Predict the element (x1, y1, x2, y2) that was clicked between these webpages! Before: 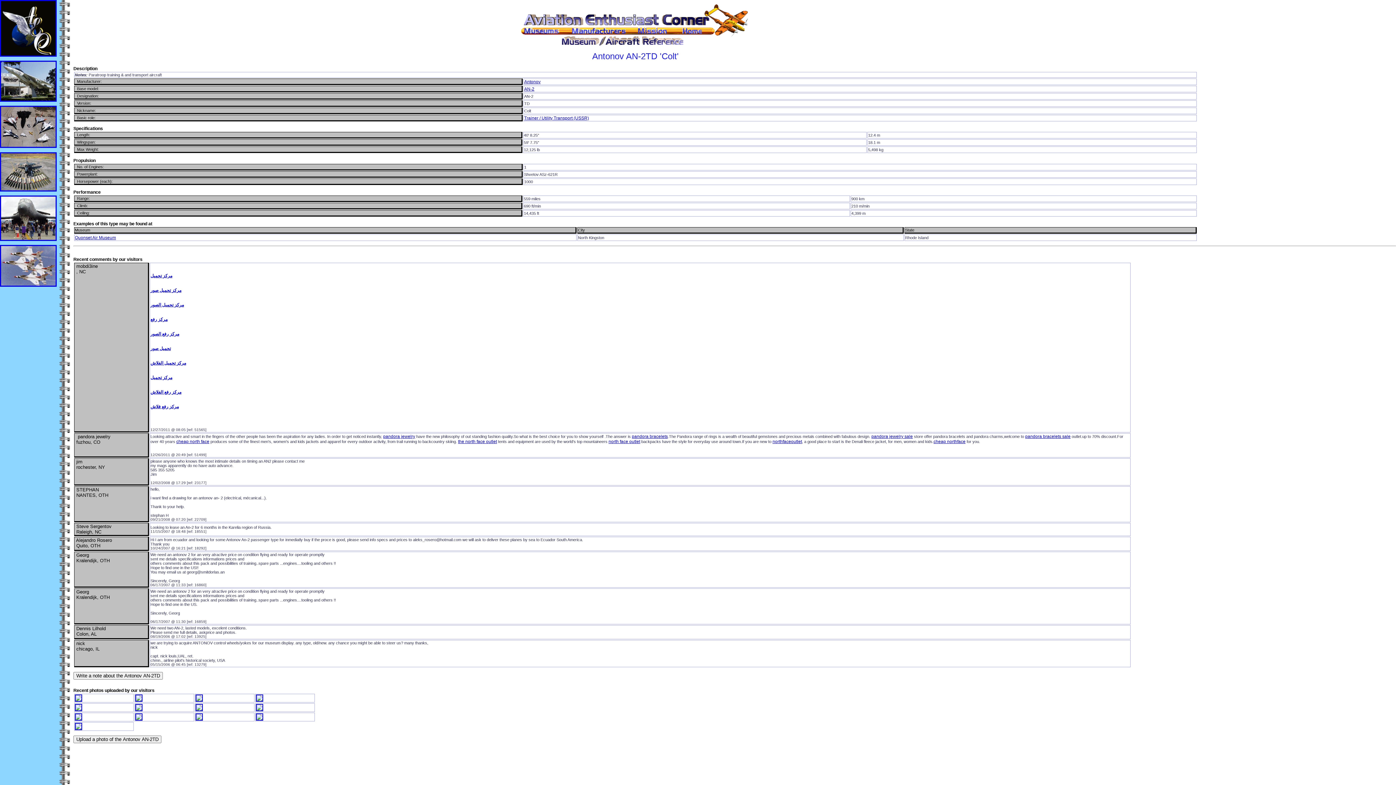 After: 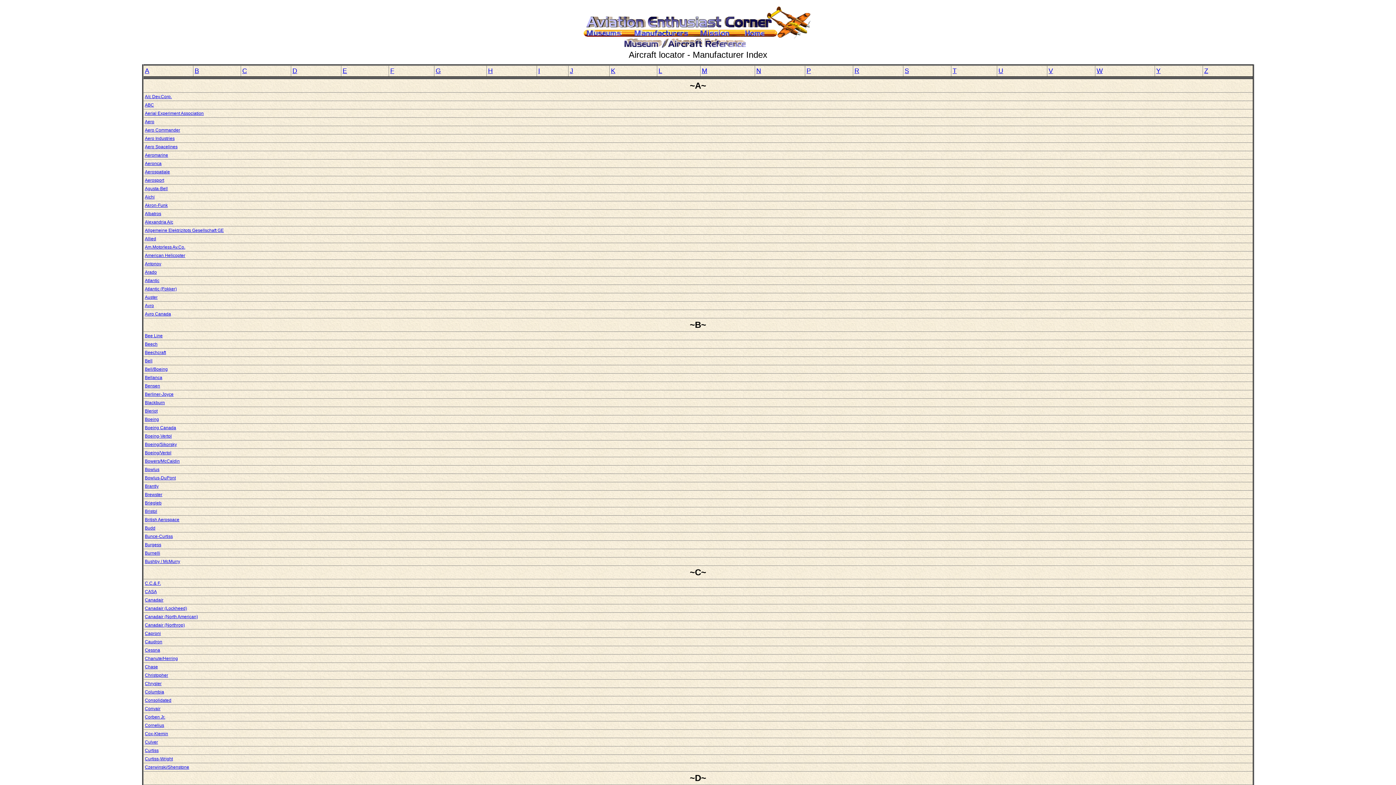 Action: bbox: (0, 144, 56, 149)